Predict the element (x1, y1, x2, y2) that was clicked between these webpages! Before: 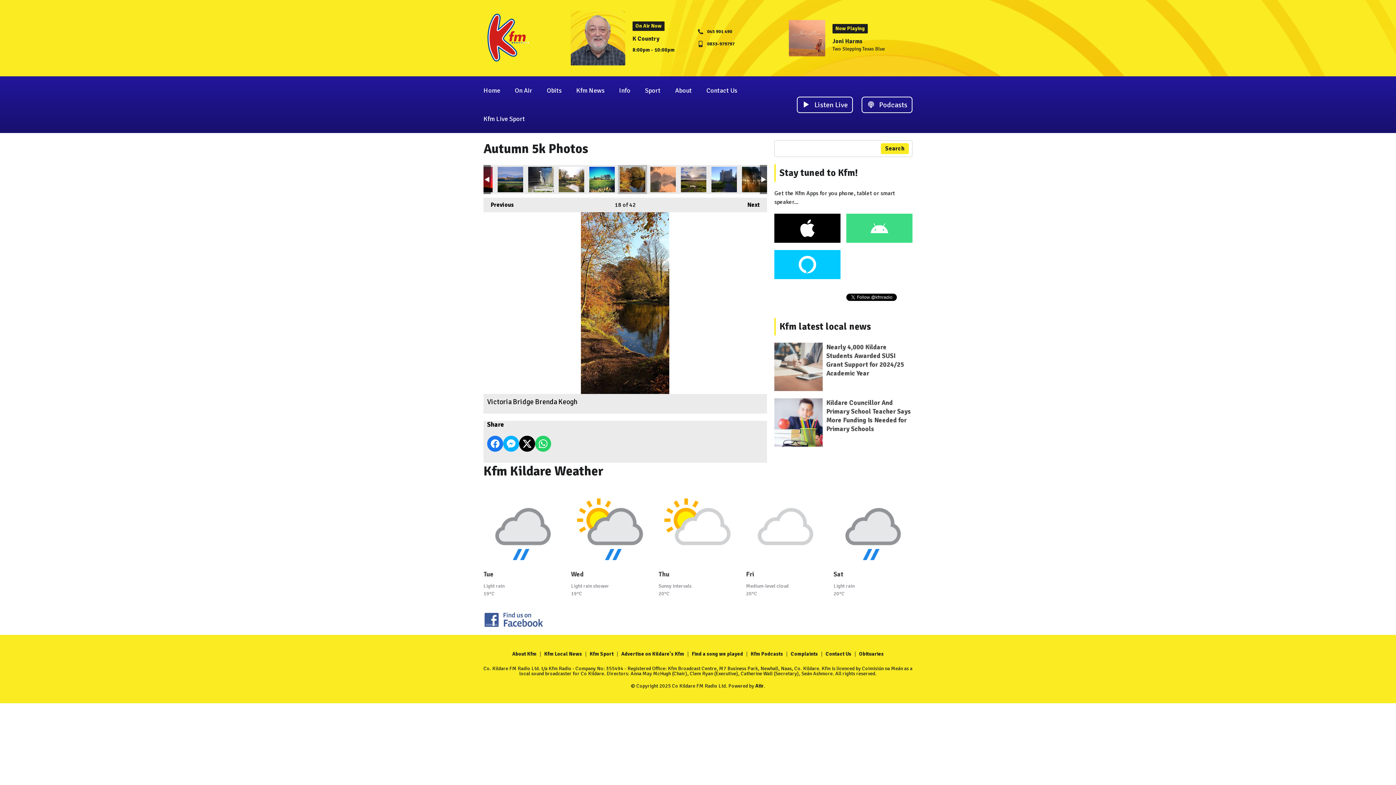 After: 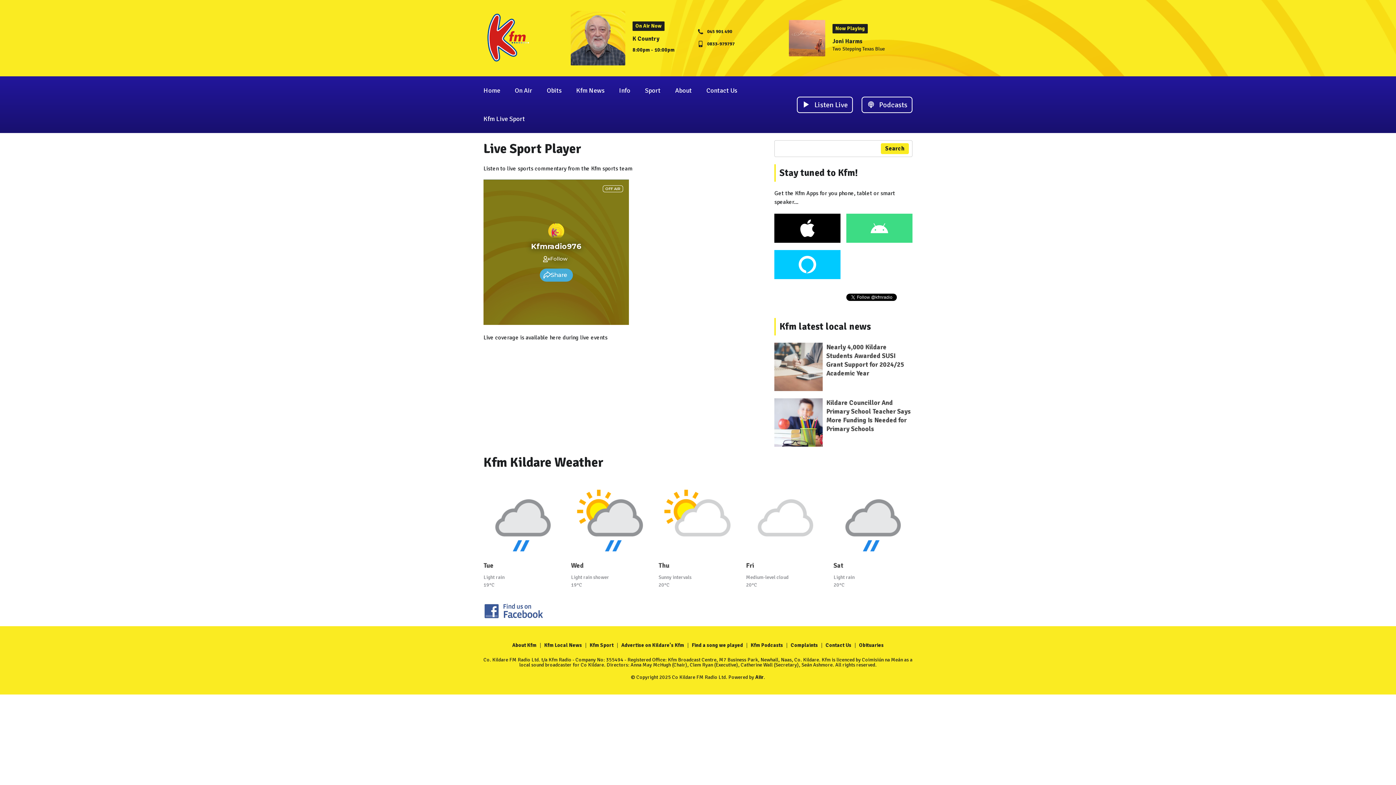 Action: label: Kfm Live Sport bbox: (476, 104, 532, 133)